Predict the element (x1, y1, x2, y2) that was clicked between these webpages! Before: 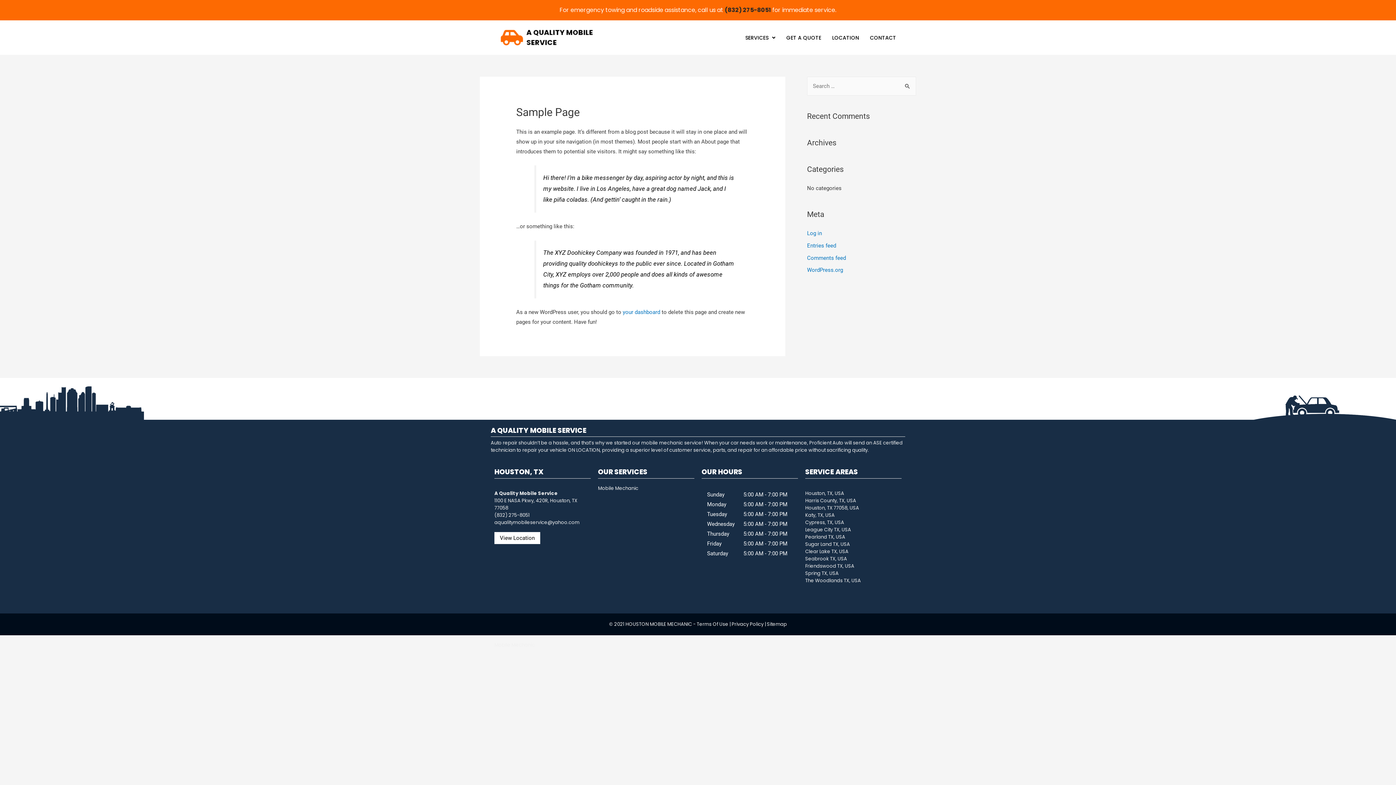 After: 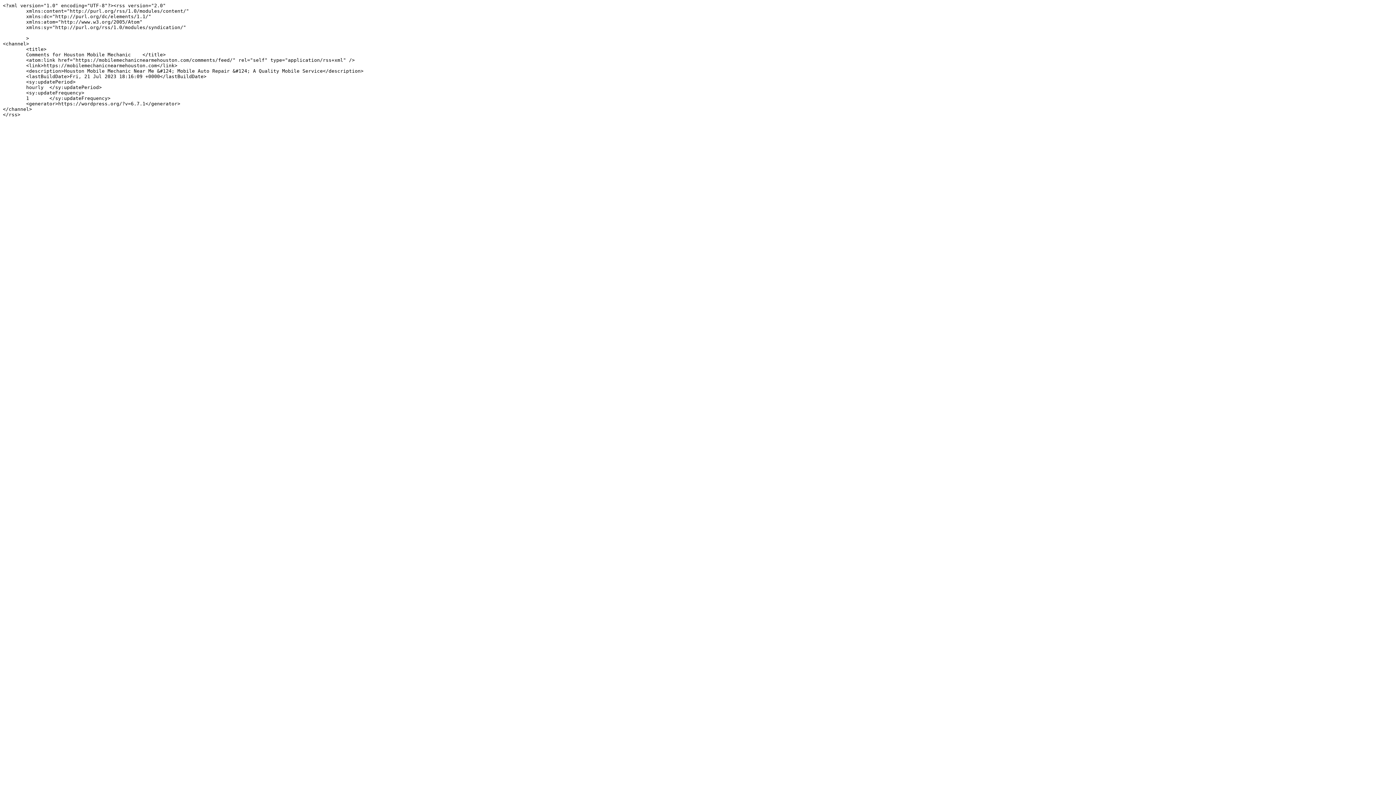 Action: label: Comments feed bbox: (807, 254, 846, 261)